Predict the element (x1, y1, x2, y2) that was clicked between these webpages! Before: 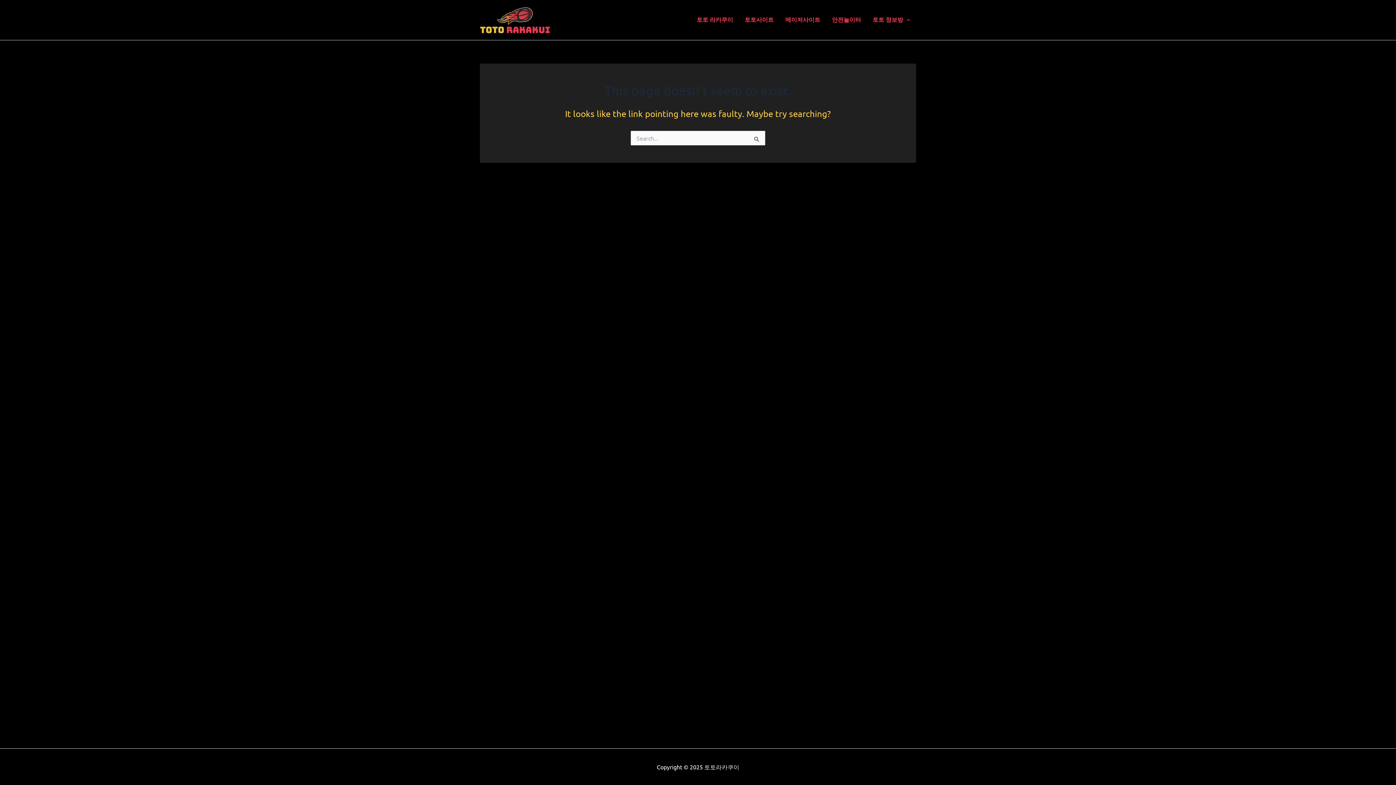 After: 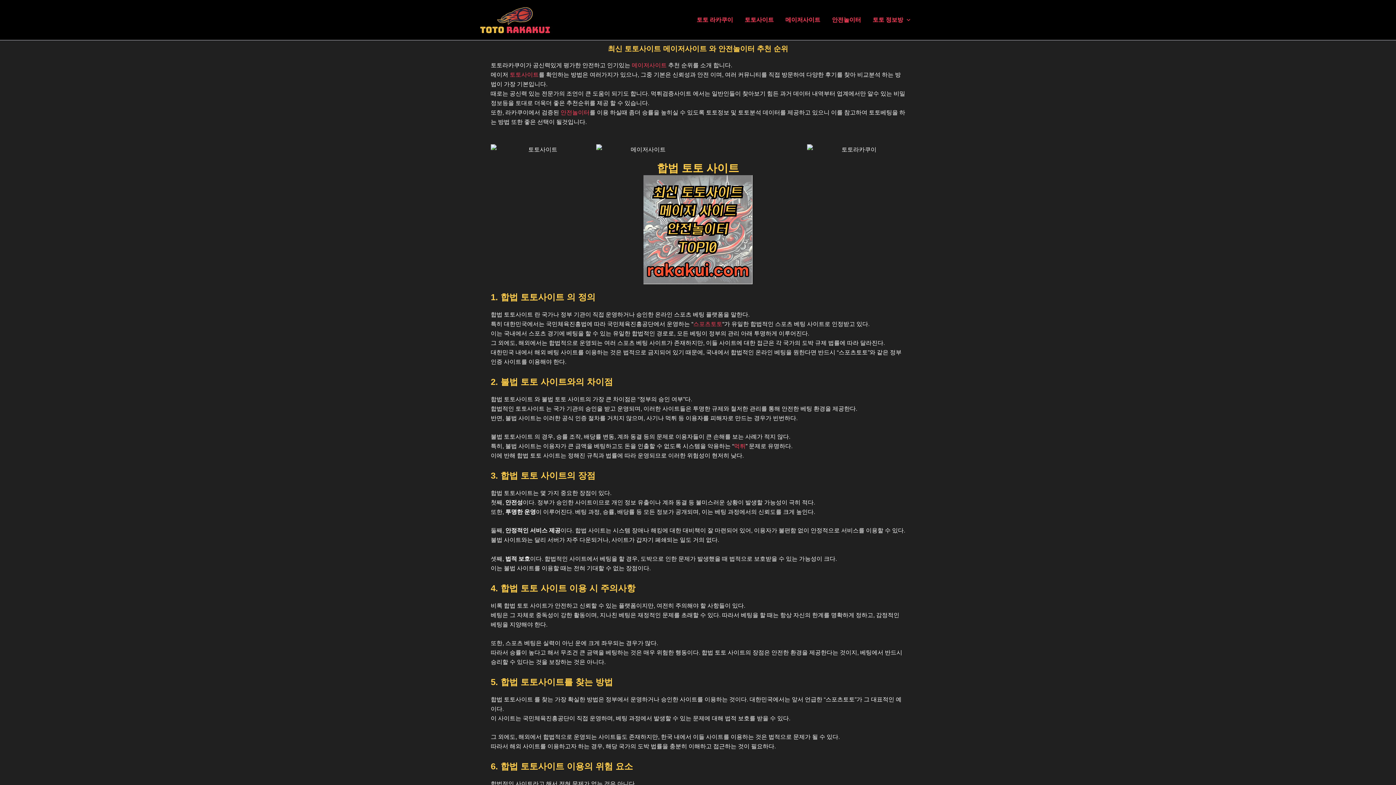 Action: bbox: (480, 15, 550, 22)